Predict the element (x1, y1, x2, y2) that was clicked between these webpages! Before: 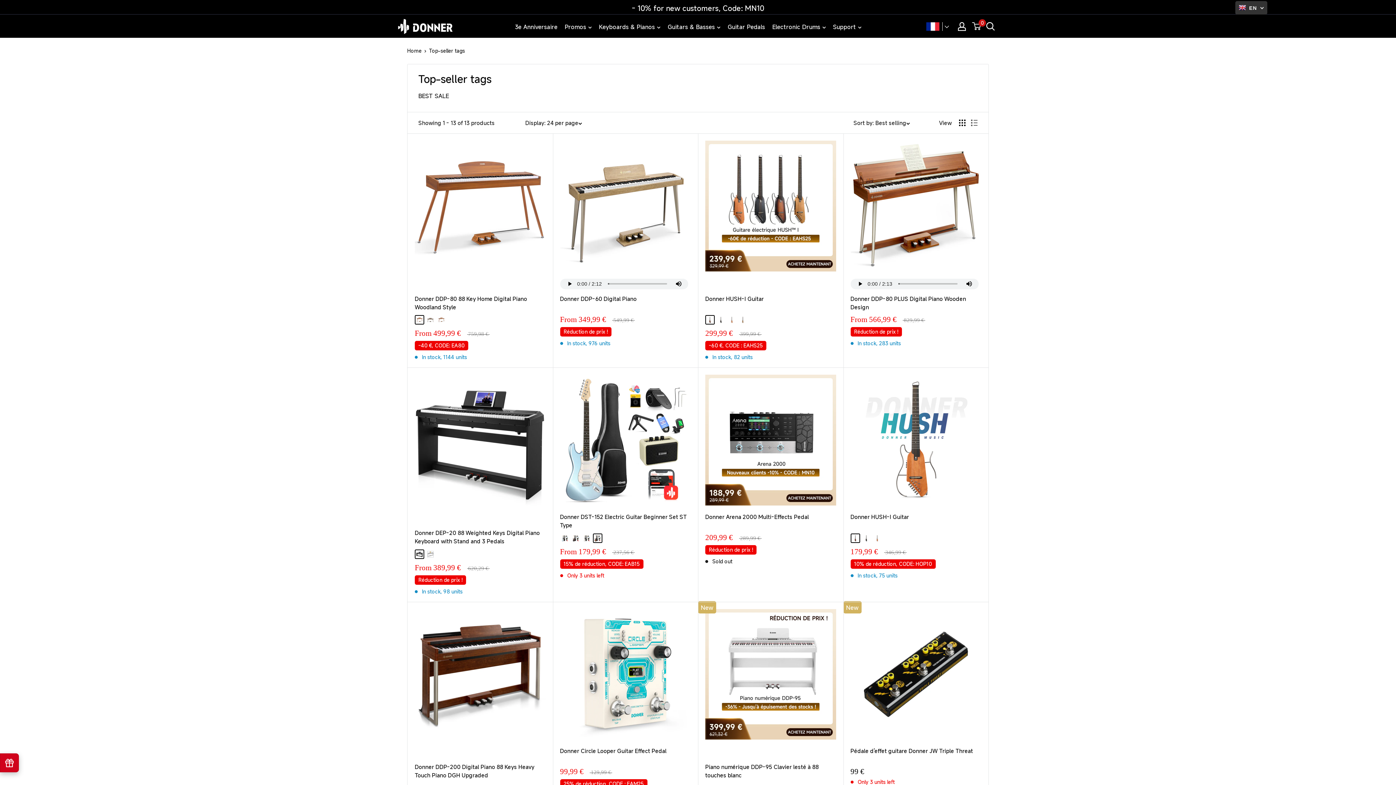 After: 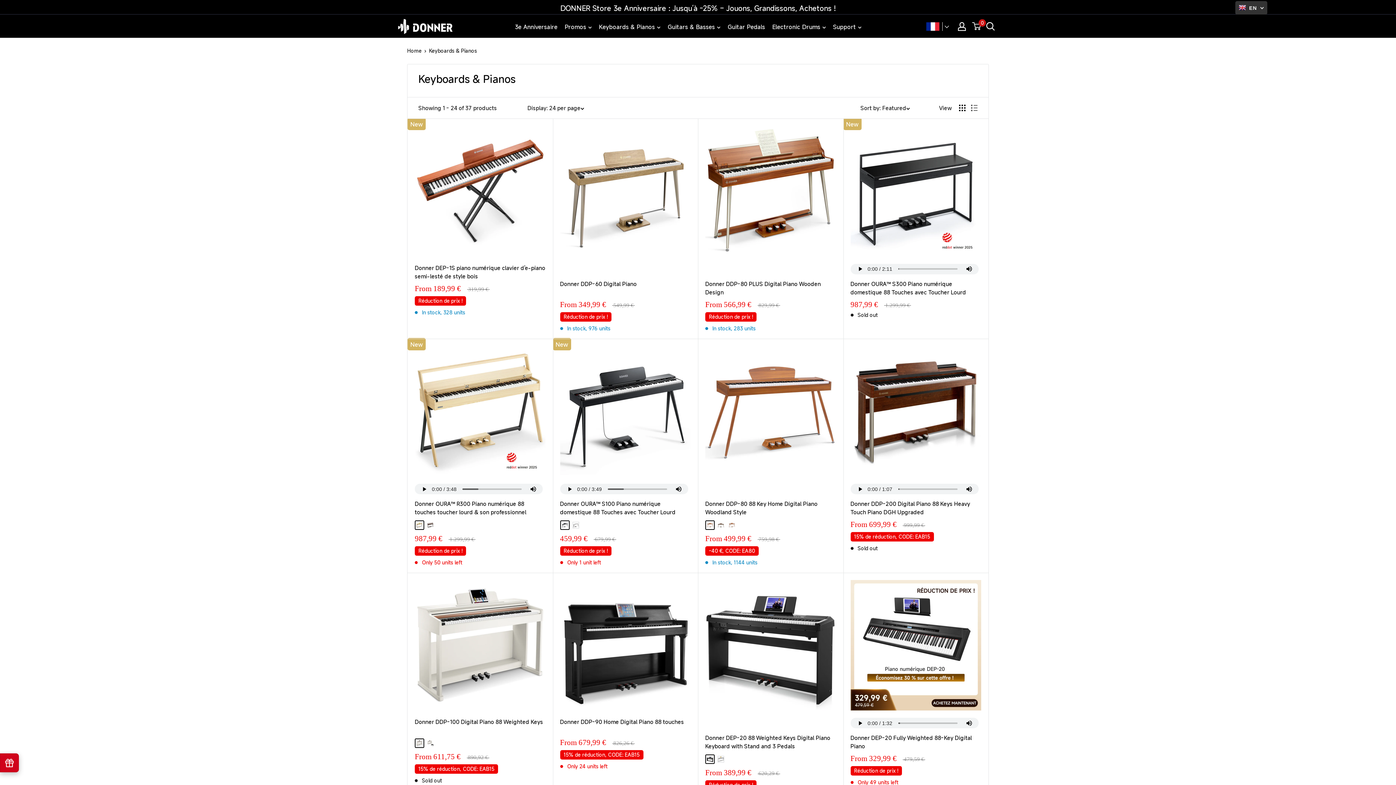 Action: bbox: (599, 22, 655, 30) label: Keyboards & Pianos